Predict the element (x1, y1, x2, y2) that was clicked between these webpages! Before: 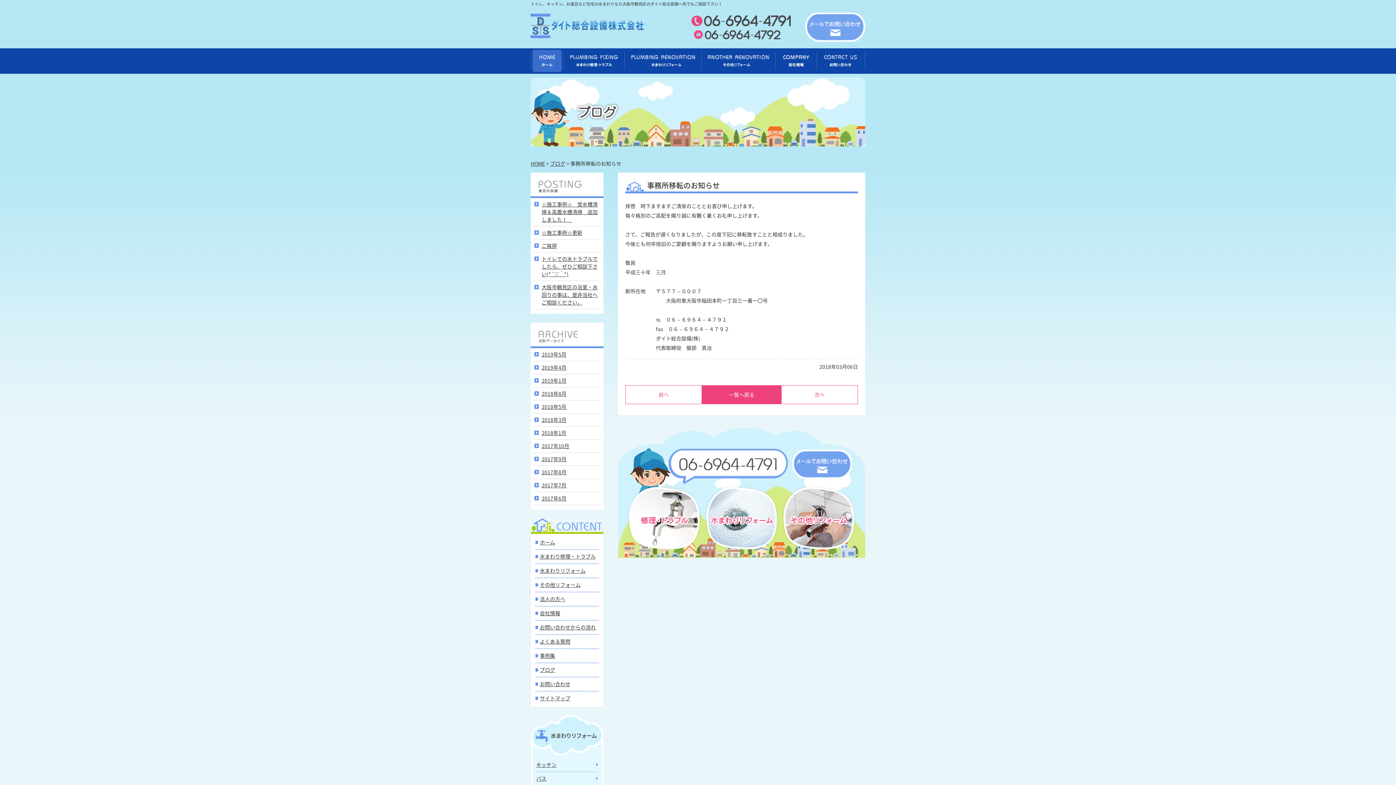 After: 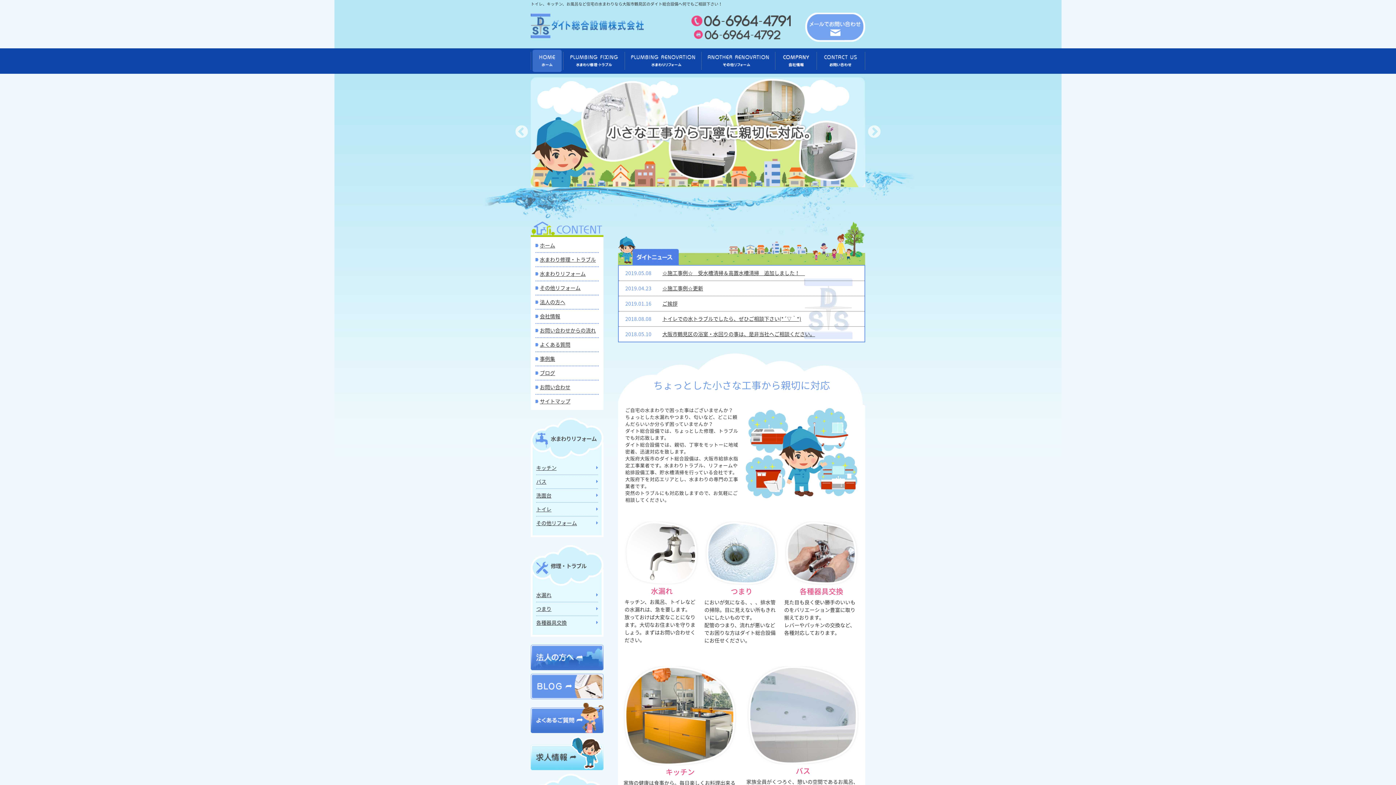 Action: bbox: (535, 536, 598, 549) label: ホーム